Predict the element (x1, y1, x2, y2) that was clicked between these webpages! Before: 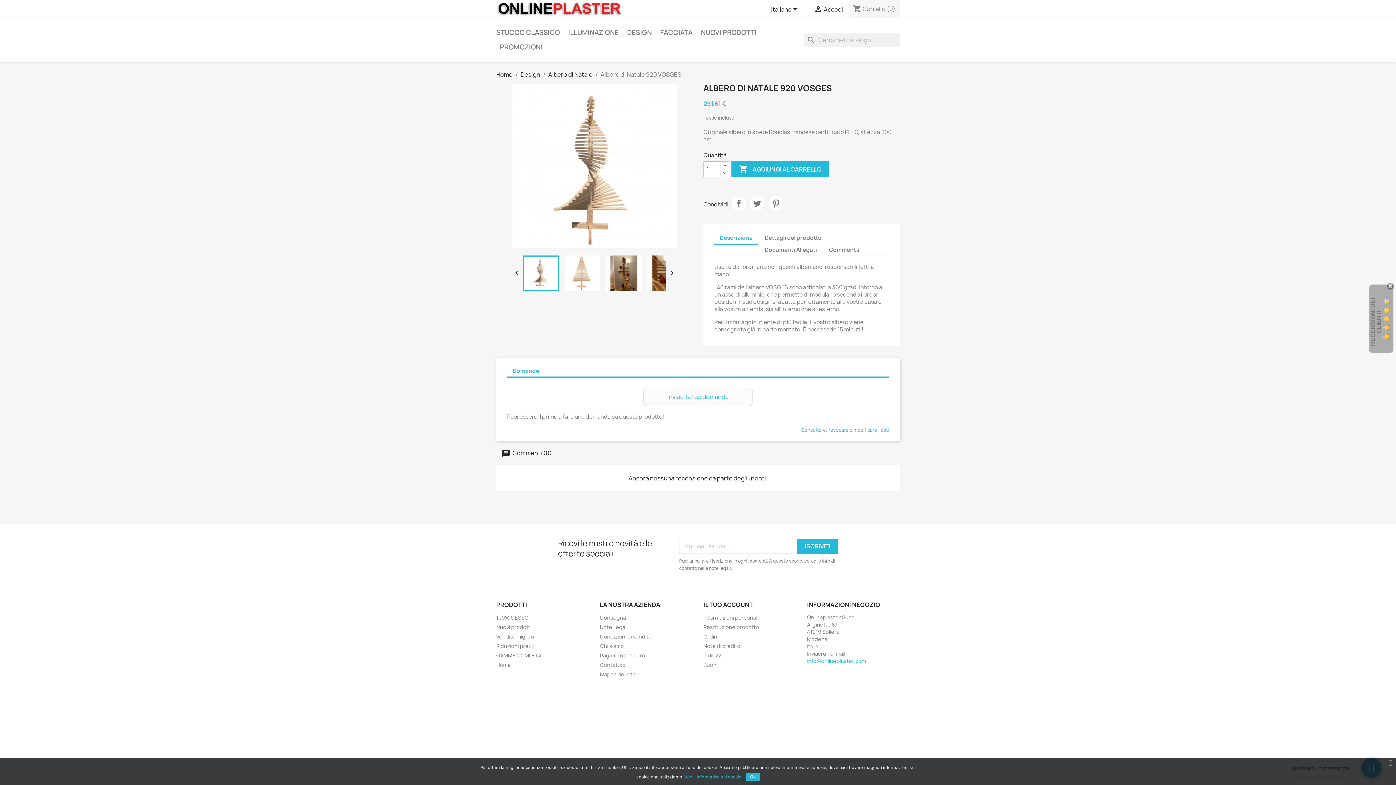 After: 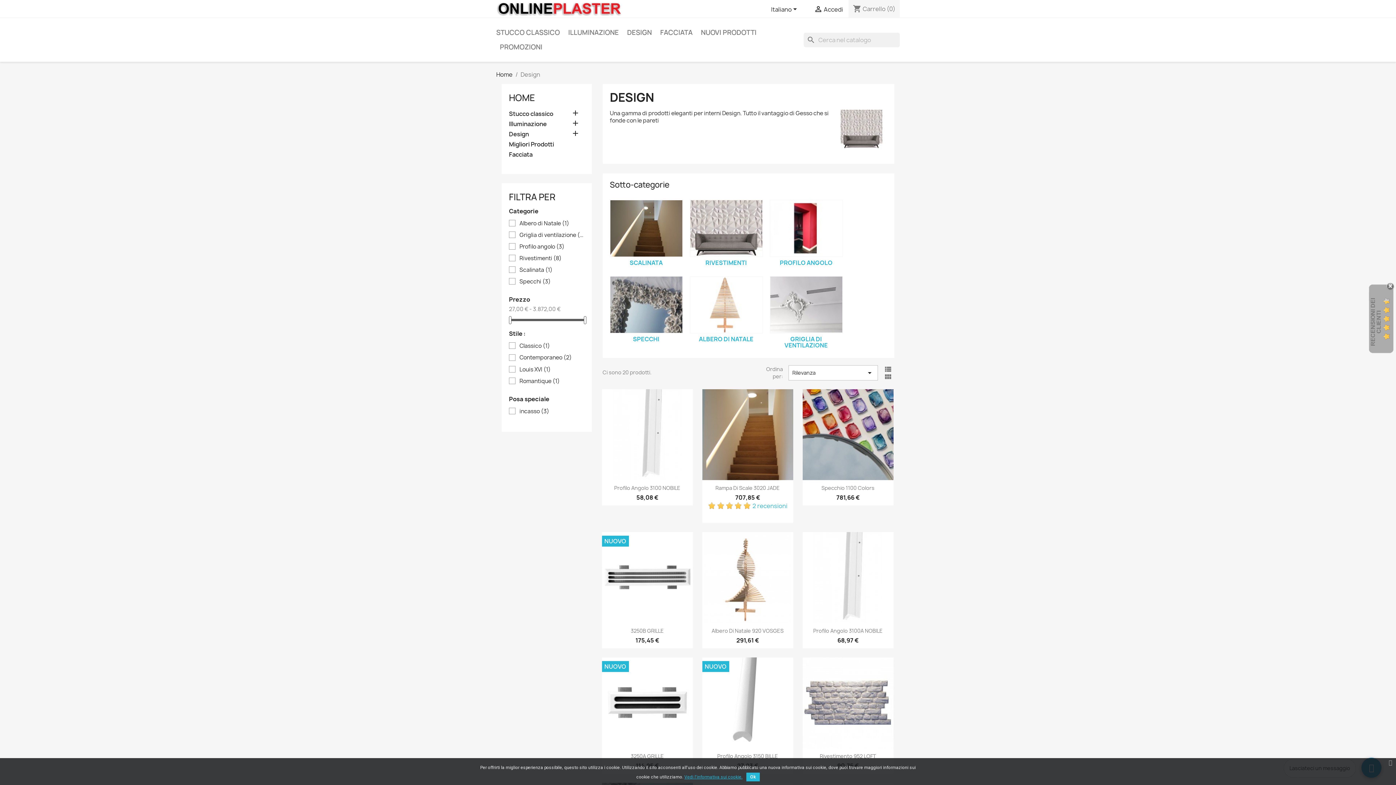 Action: label: Design bbox: (520, 70, 540, 78)